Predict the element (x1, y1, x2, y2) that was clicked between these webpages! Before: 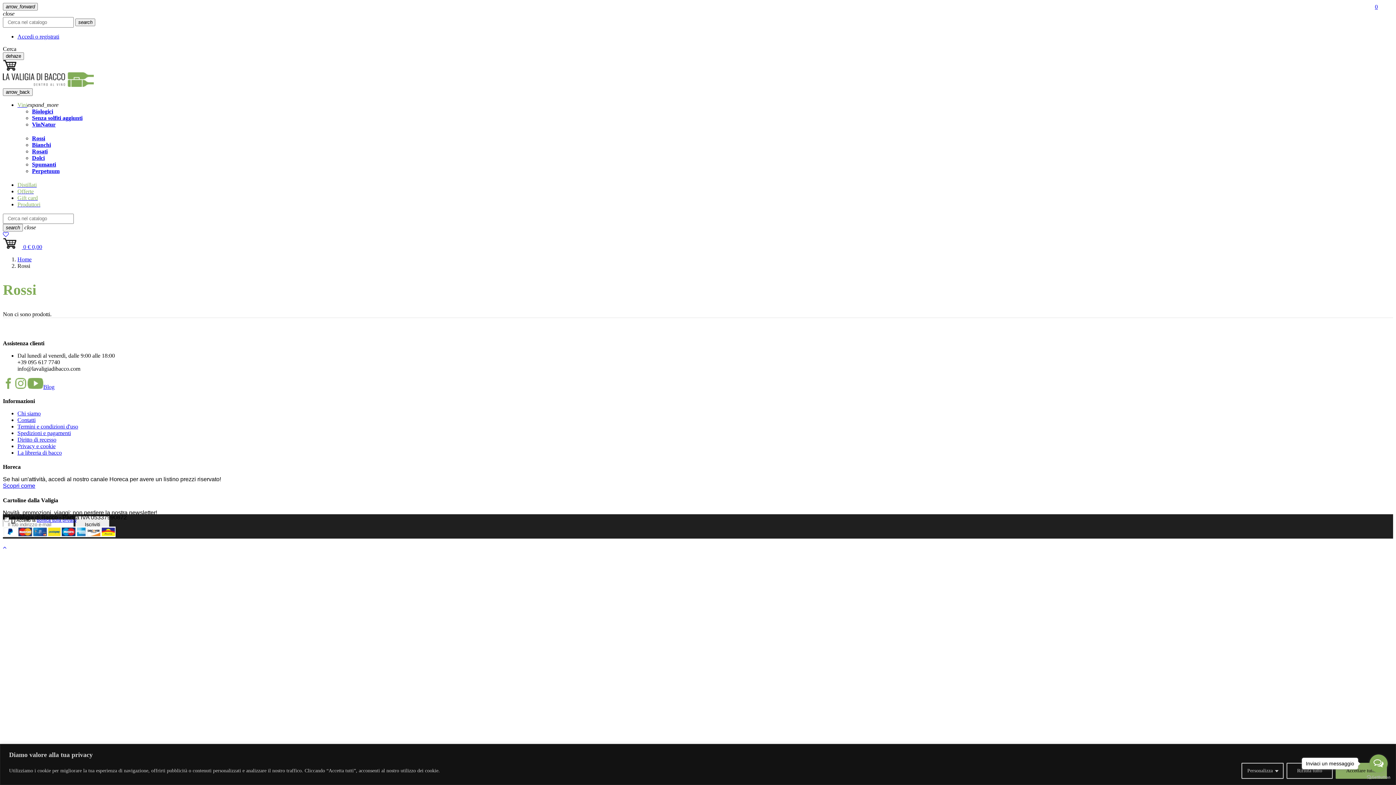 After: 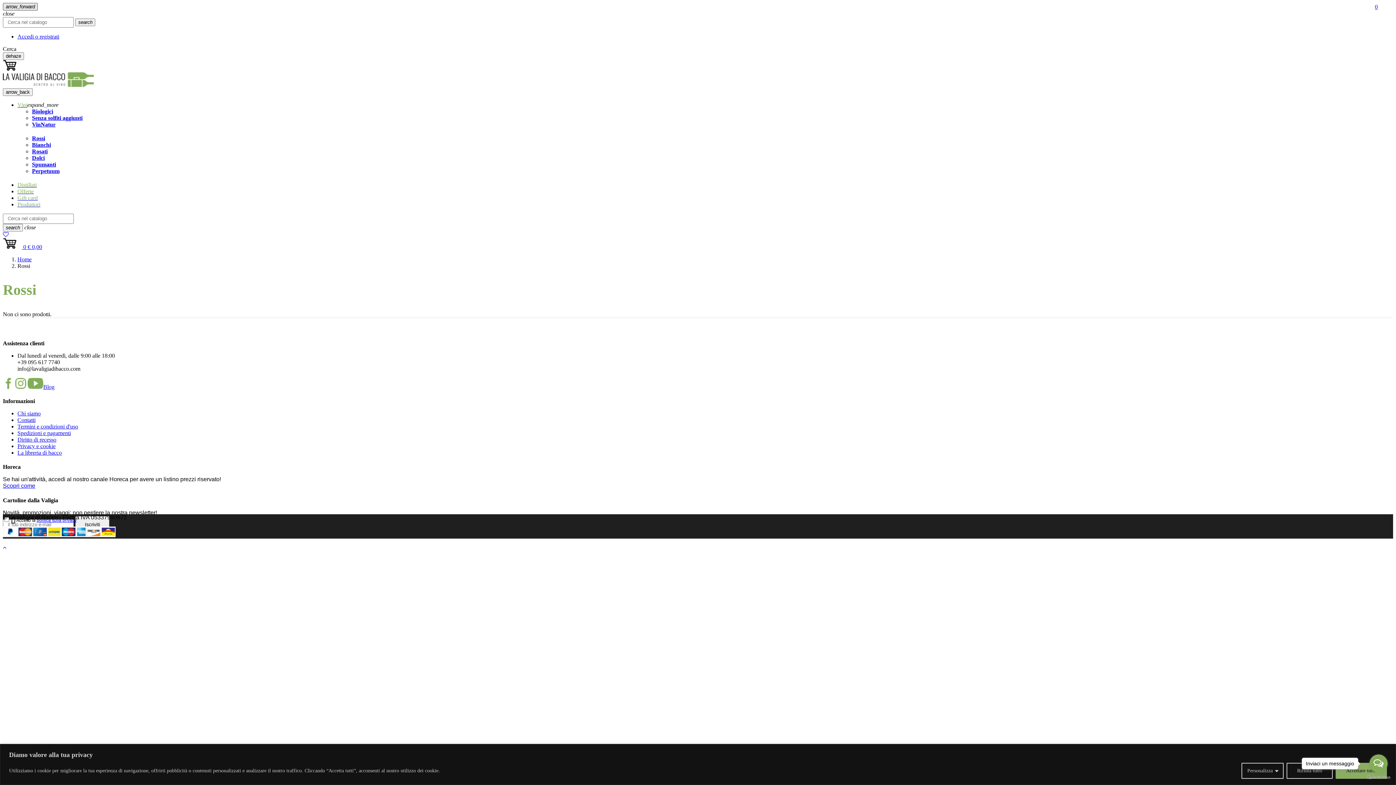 Action: bbox: (2, 2, 37, 10) label: arrow_forward